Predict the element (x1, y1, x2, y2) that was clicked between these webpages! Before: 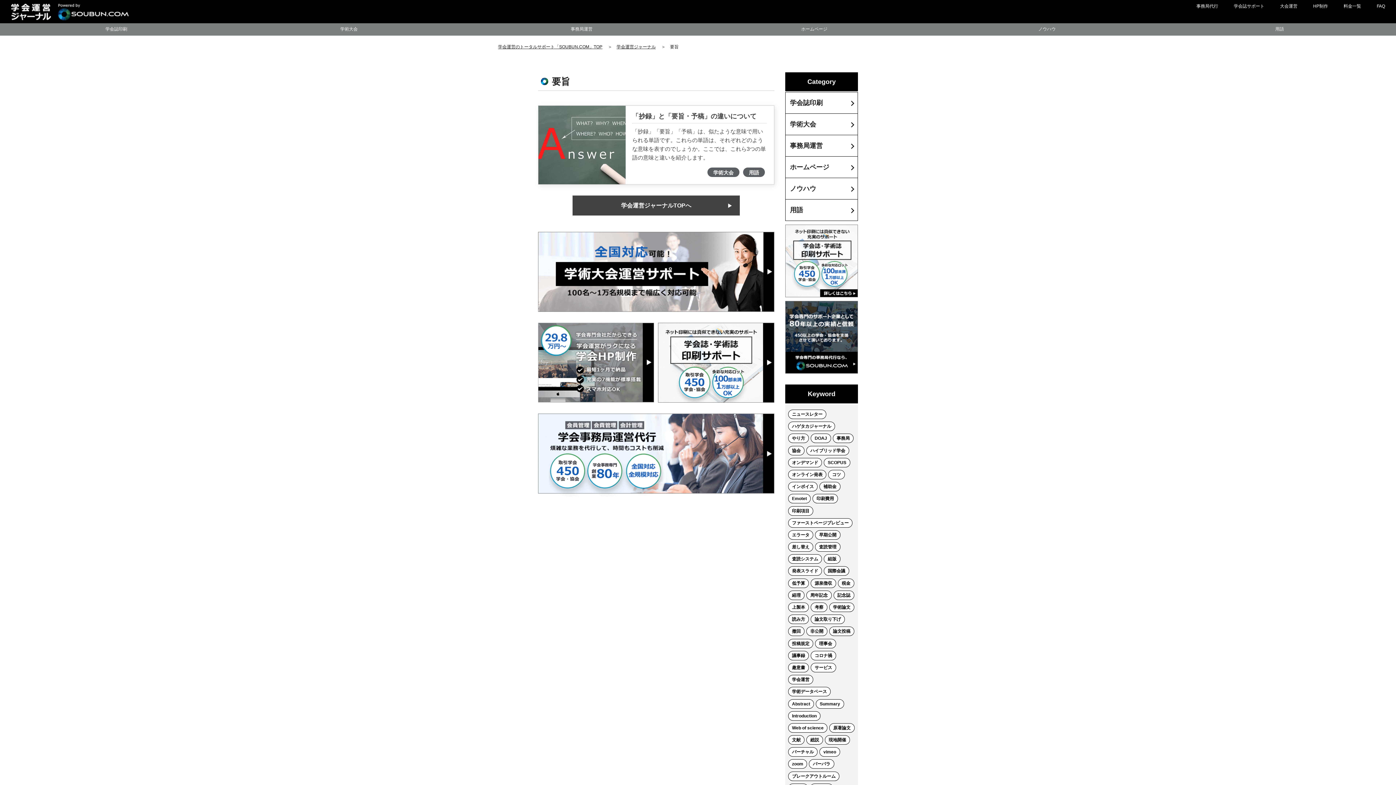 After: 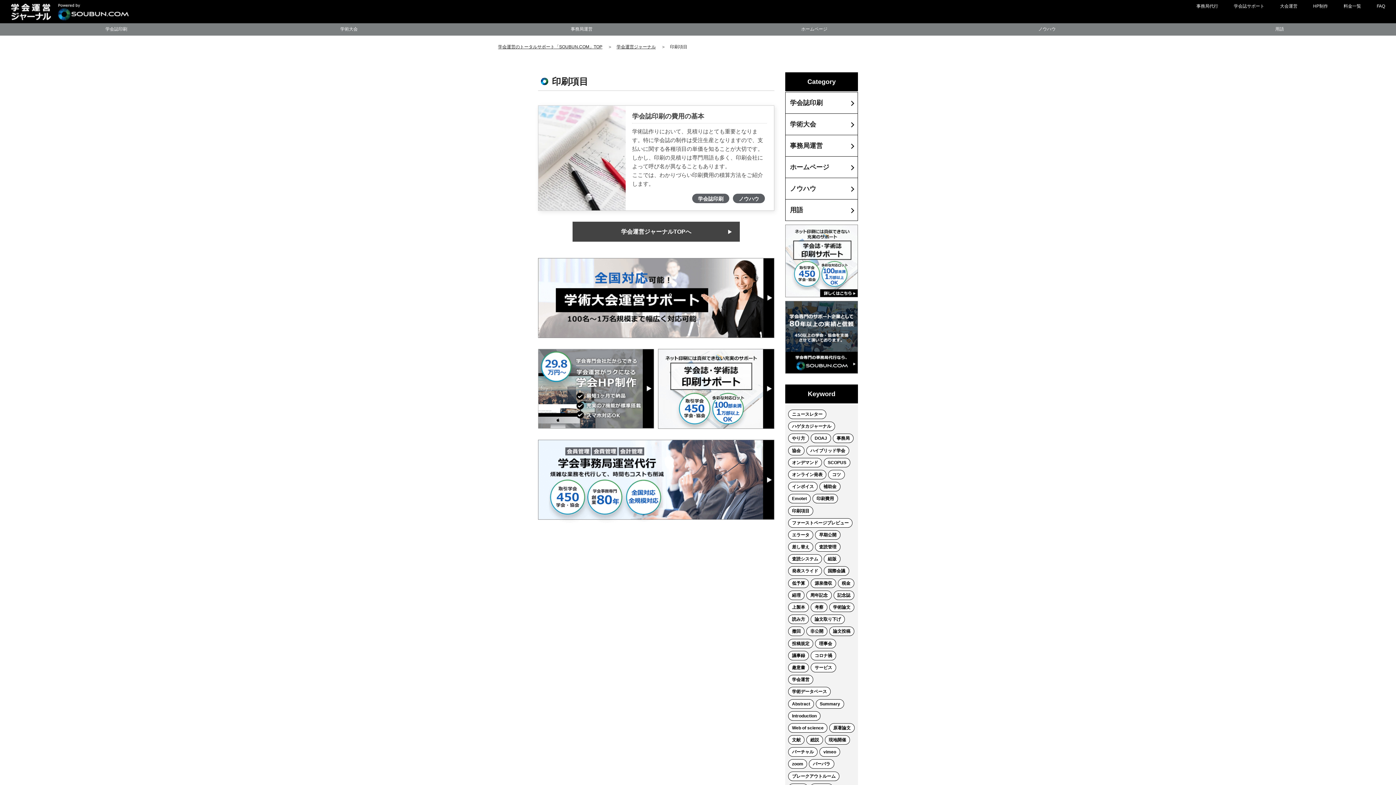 Action: label: 印刷項目 bbox: (788, 506, 813, 515)